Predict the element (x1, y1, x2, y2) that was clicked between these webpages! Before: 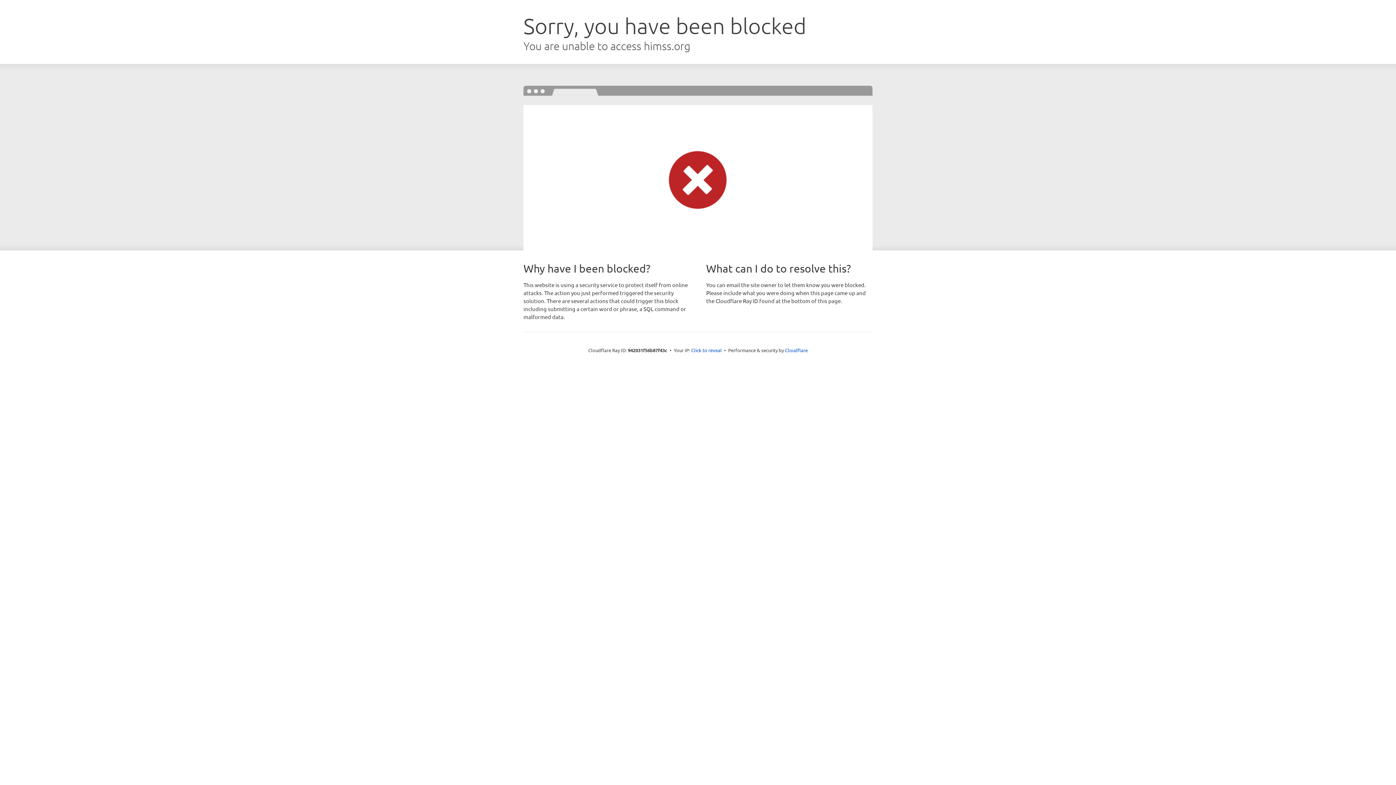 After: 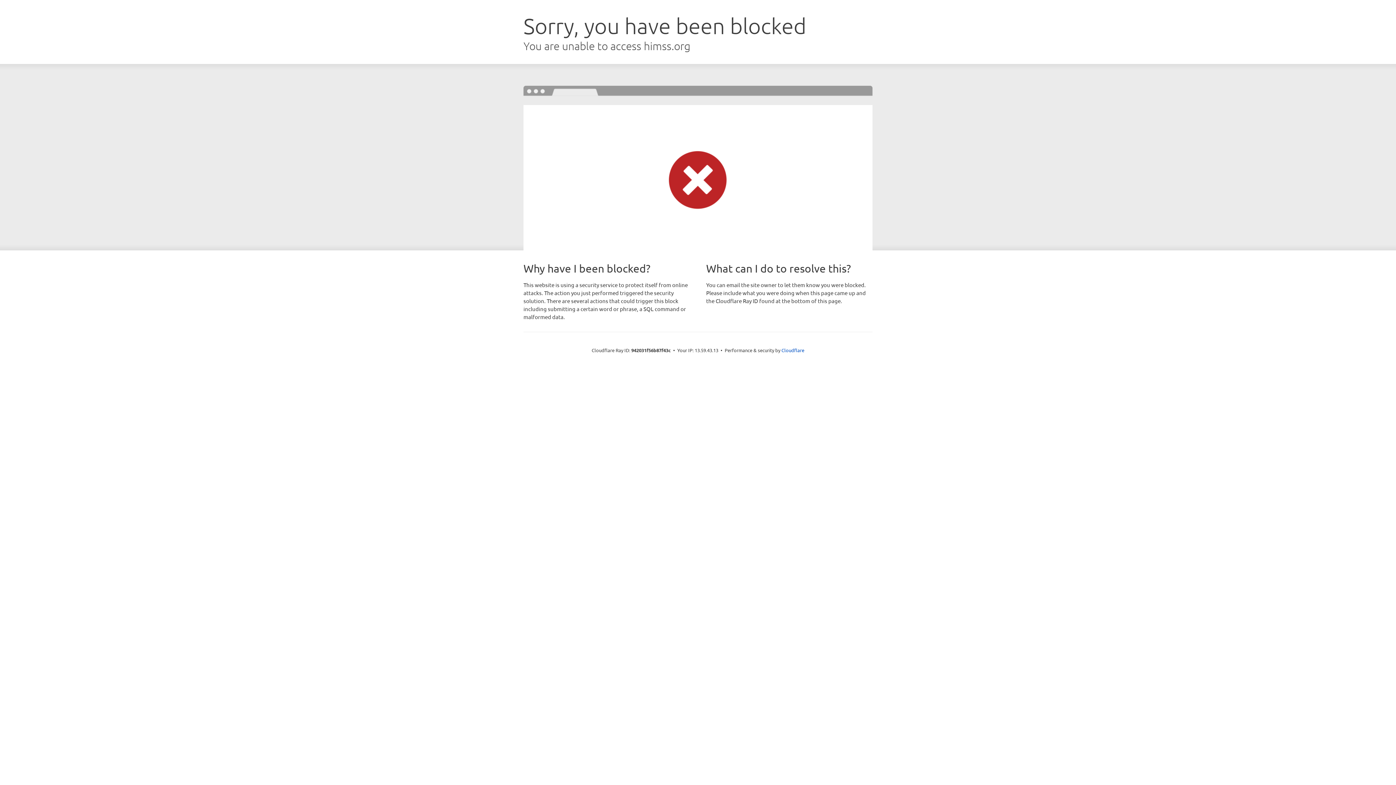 Action: bbox: (691, 346, 722, 353) label: Click to reveal